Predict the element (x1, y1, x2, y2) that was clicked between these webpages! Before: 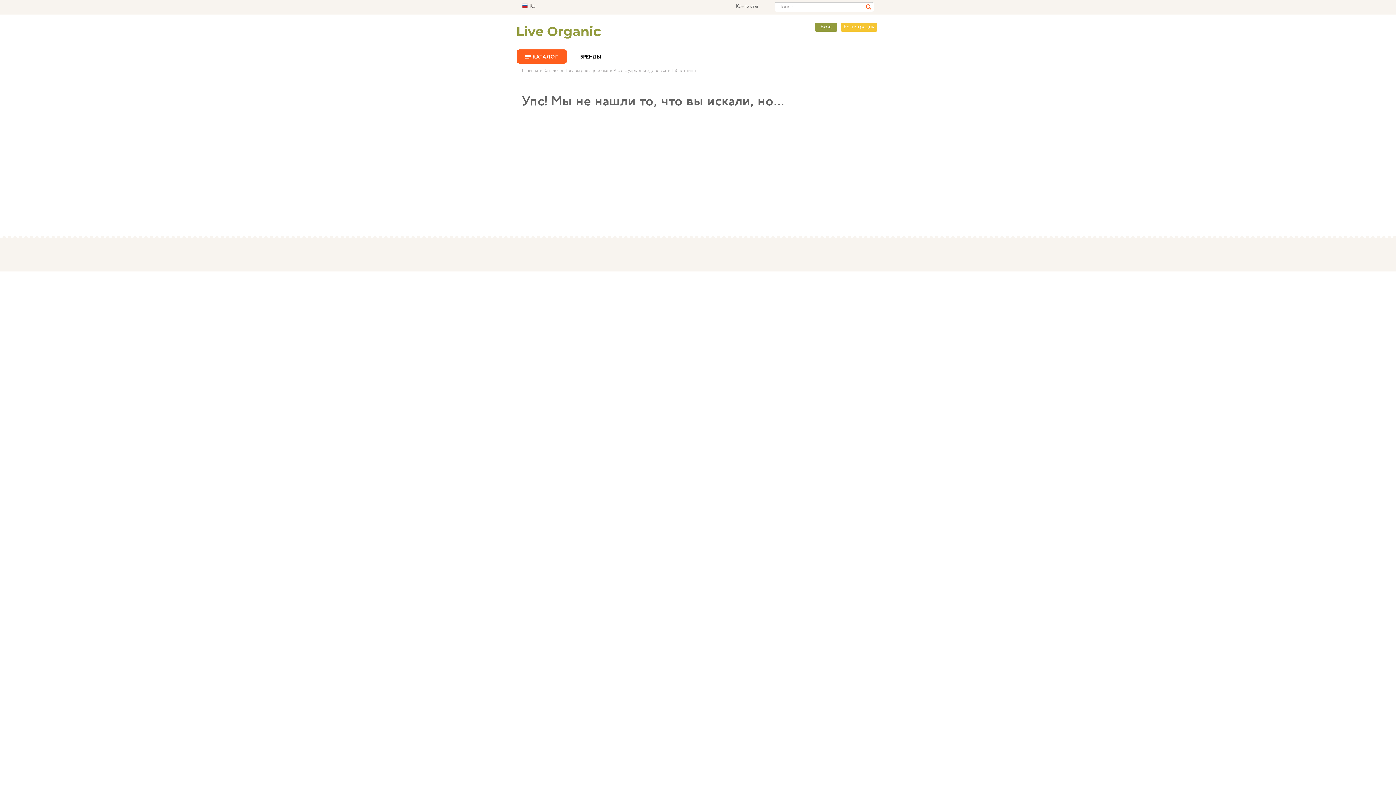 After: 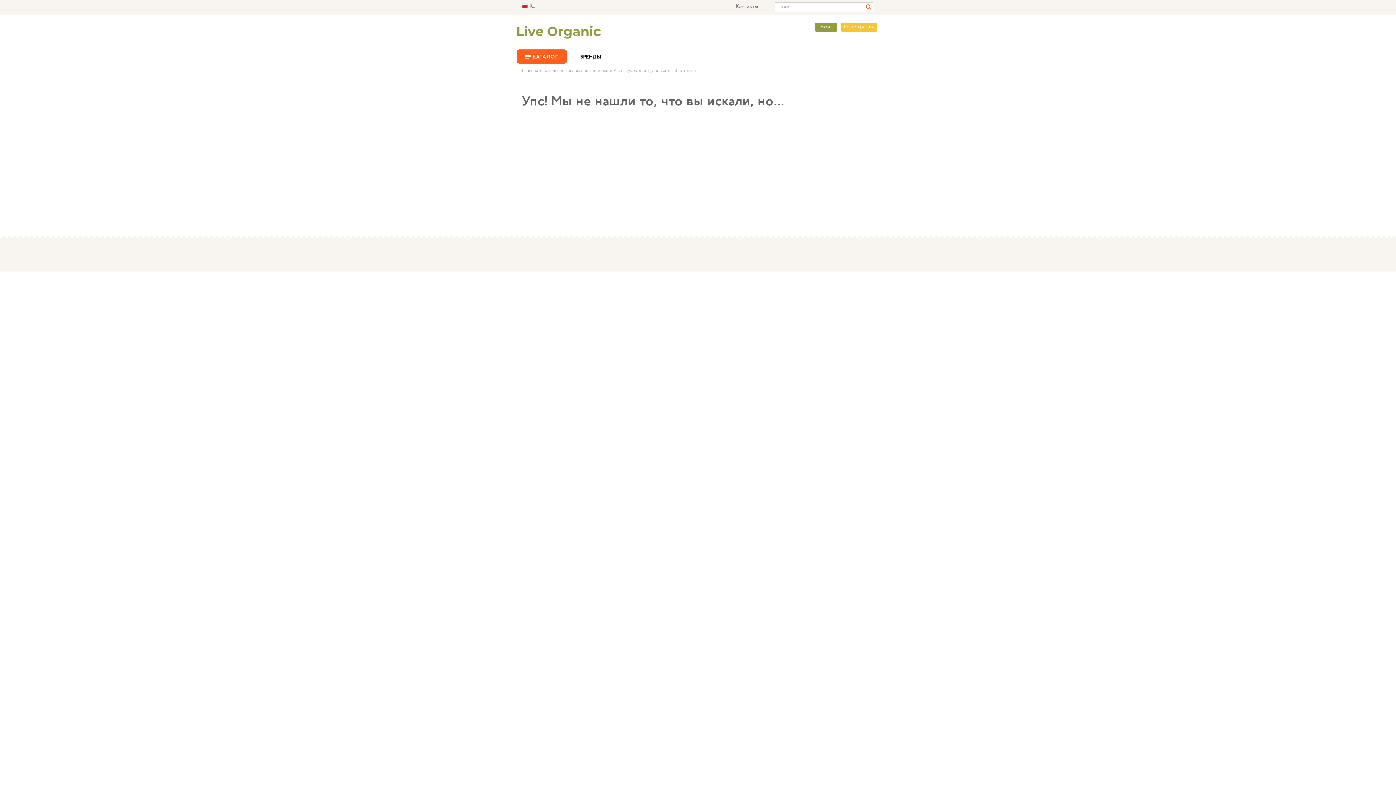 Action: bbox: (522, 1, 541, 12) label: Ru